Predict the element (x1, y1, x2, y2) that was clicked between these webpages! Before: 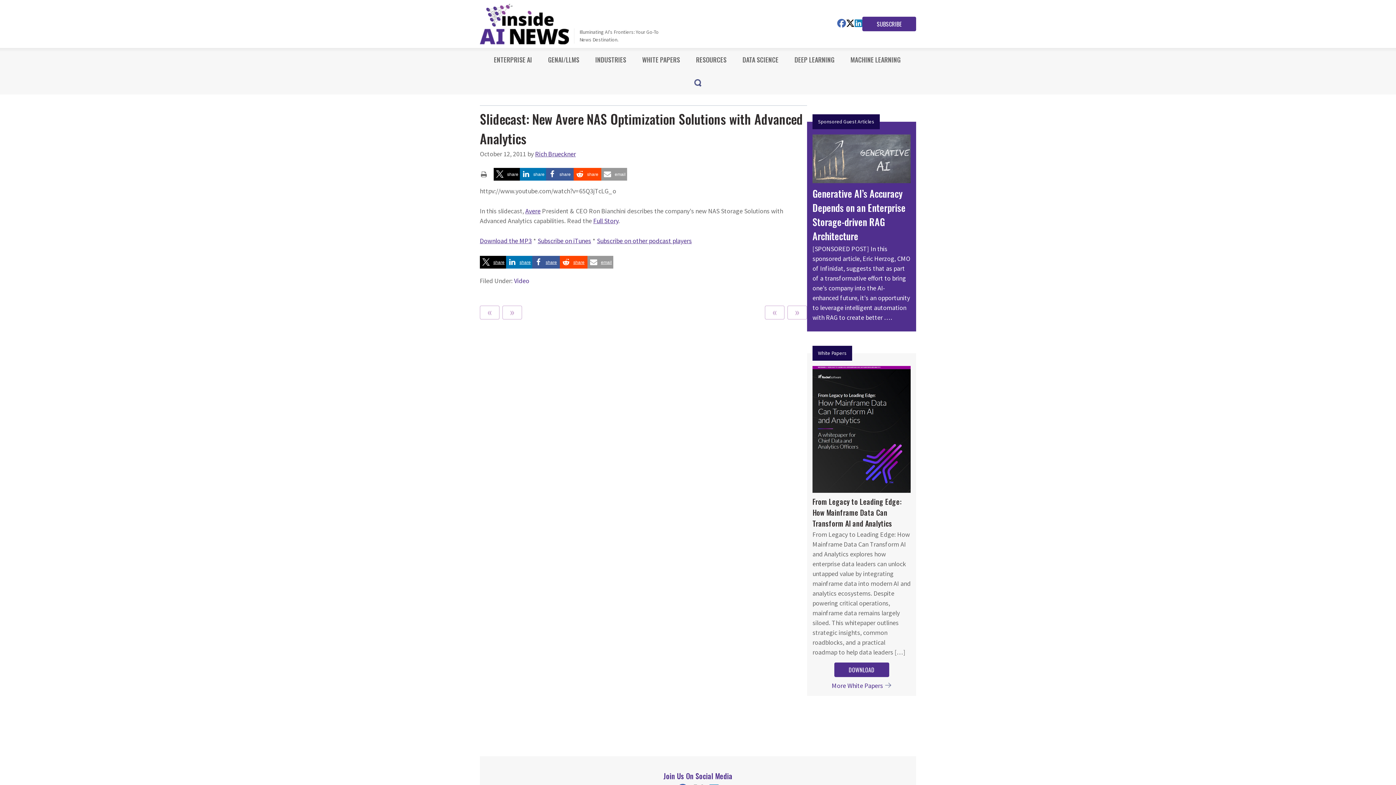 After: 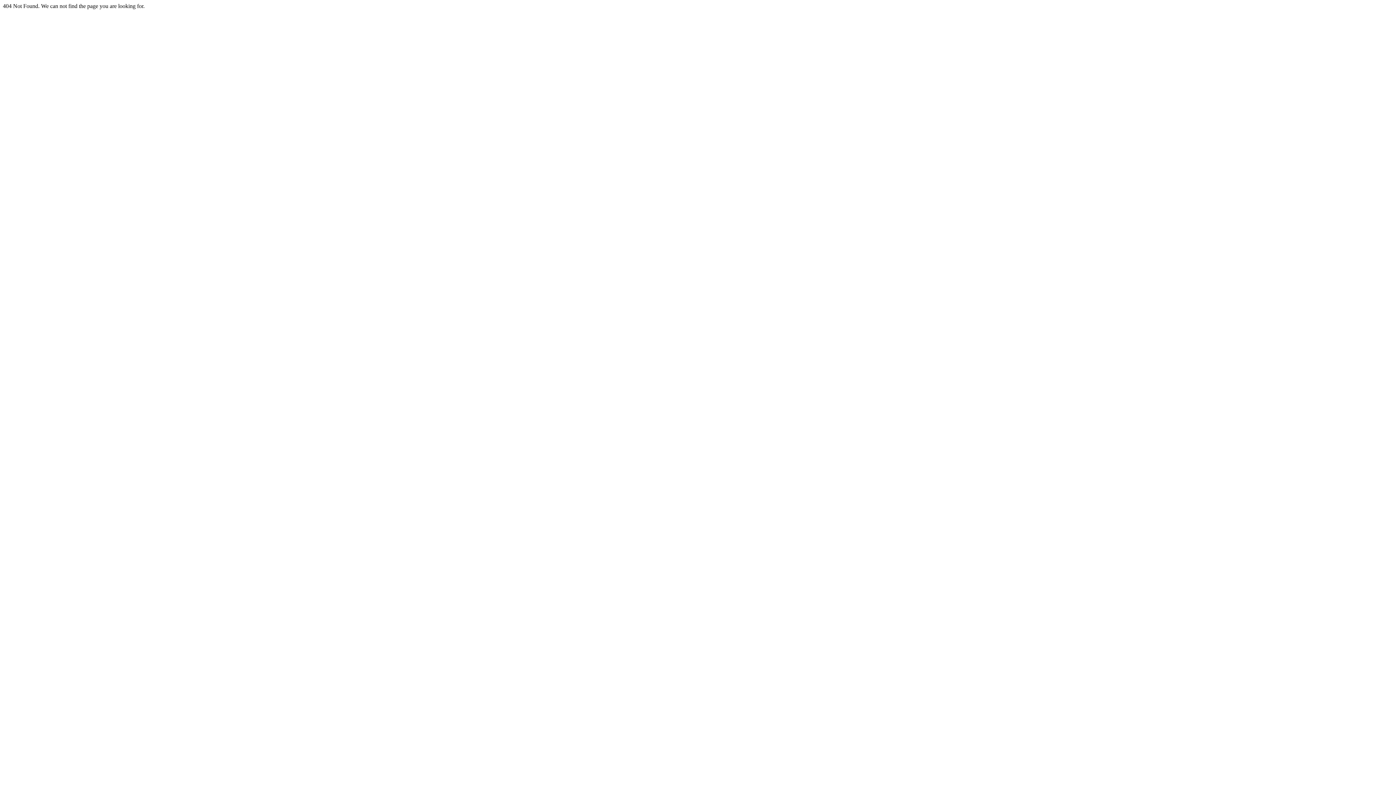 Action: label: DATA SCIENCE bbox: (735, 48, 786, 71)